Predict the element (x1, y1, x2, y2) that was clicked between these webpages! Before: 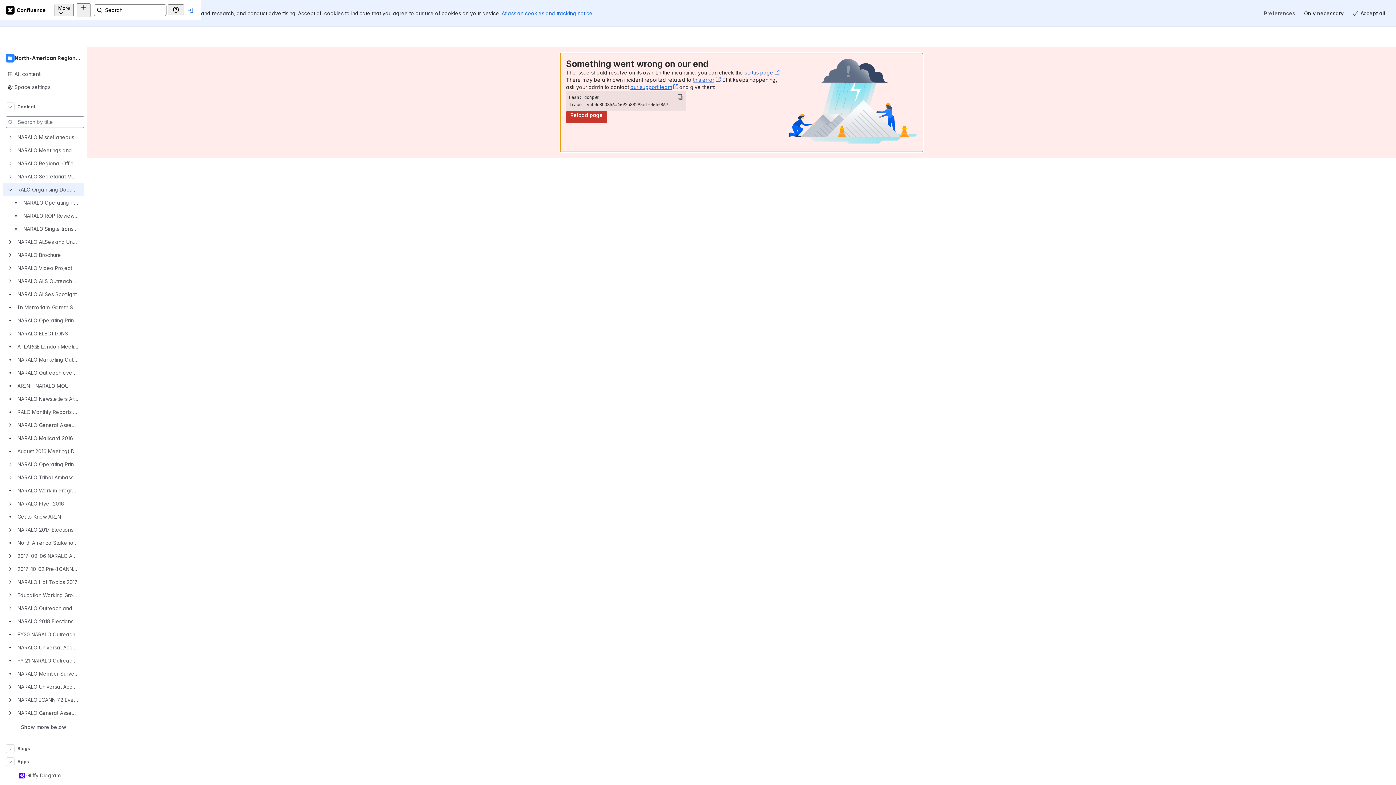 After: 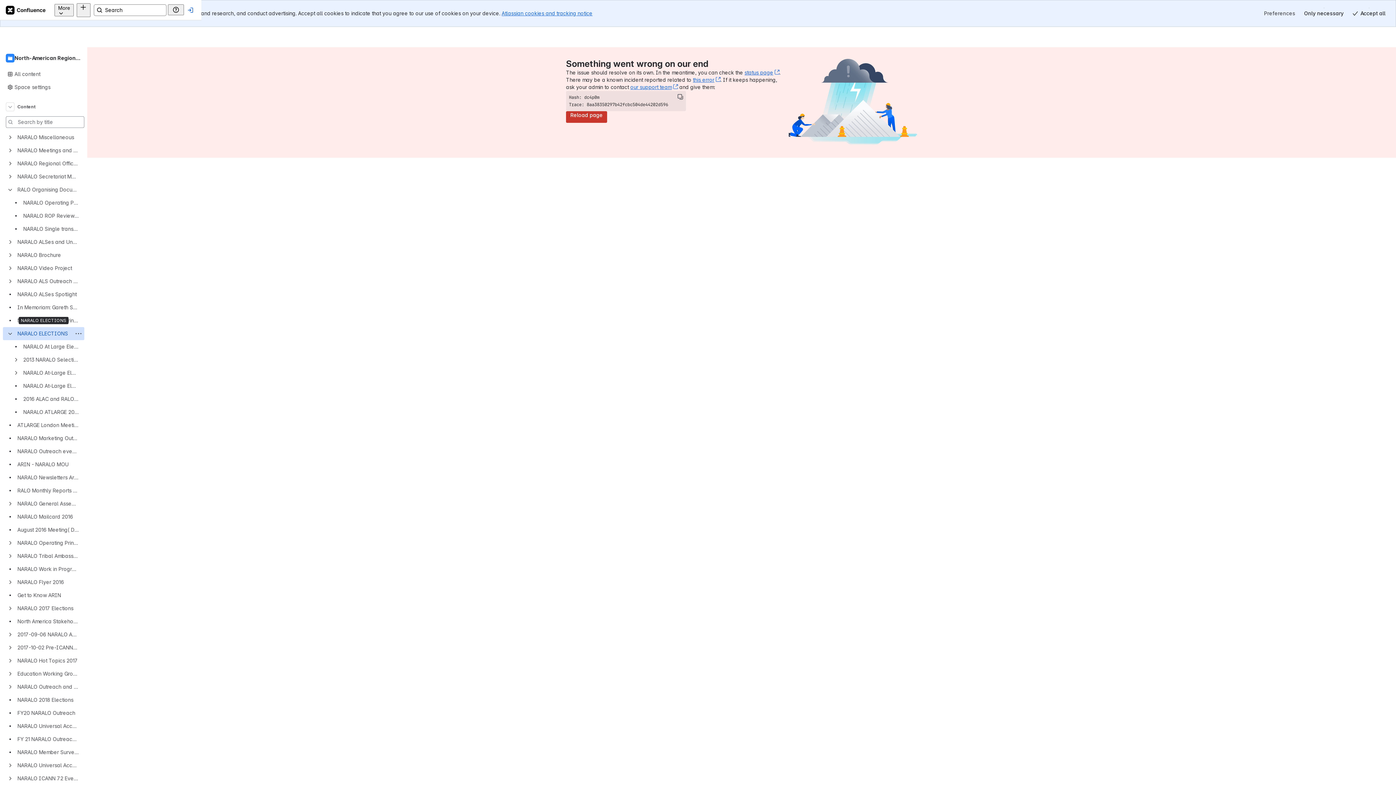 Action: bbox: (2, 314, 84, 327) label: NARALO ELECTIONS